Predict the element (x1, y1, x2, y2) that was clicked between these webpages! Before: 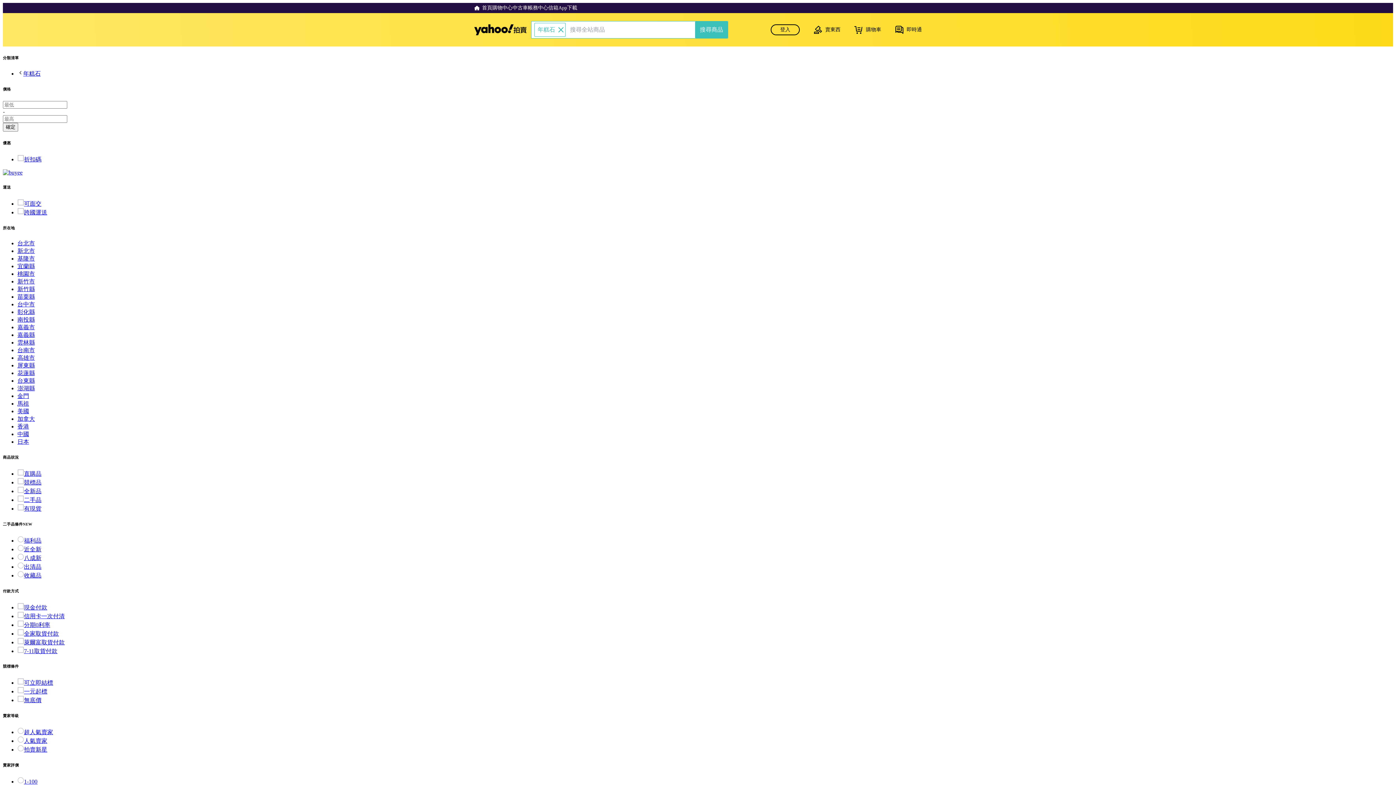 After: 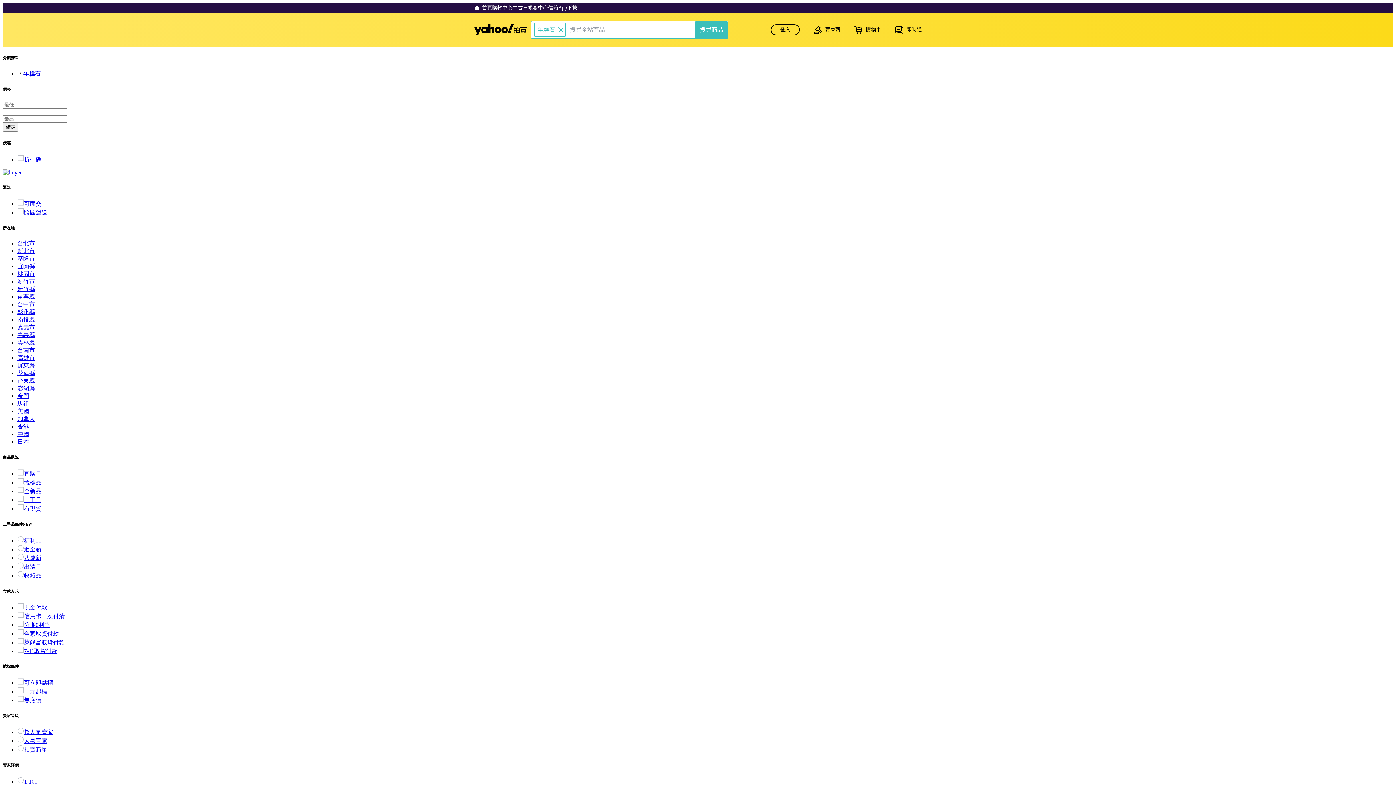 Action: bbox: (17, 470, 41, 476) label: 直購品